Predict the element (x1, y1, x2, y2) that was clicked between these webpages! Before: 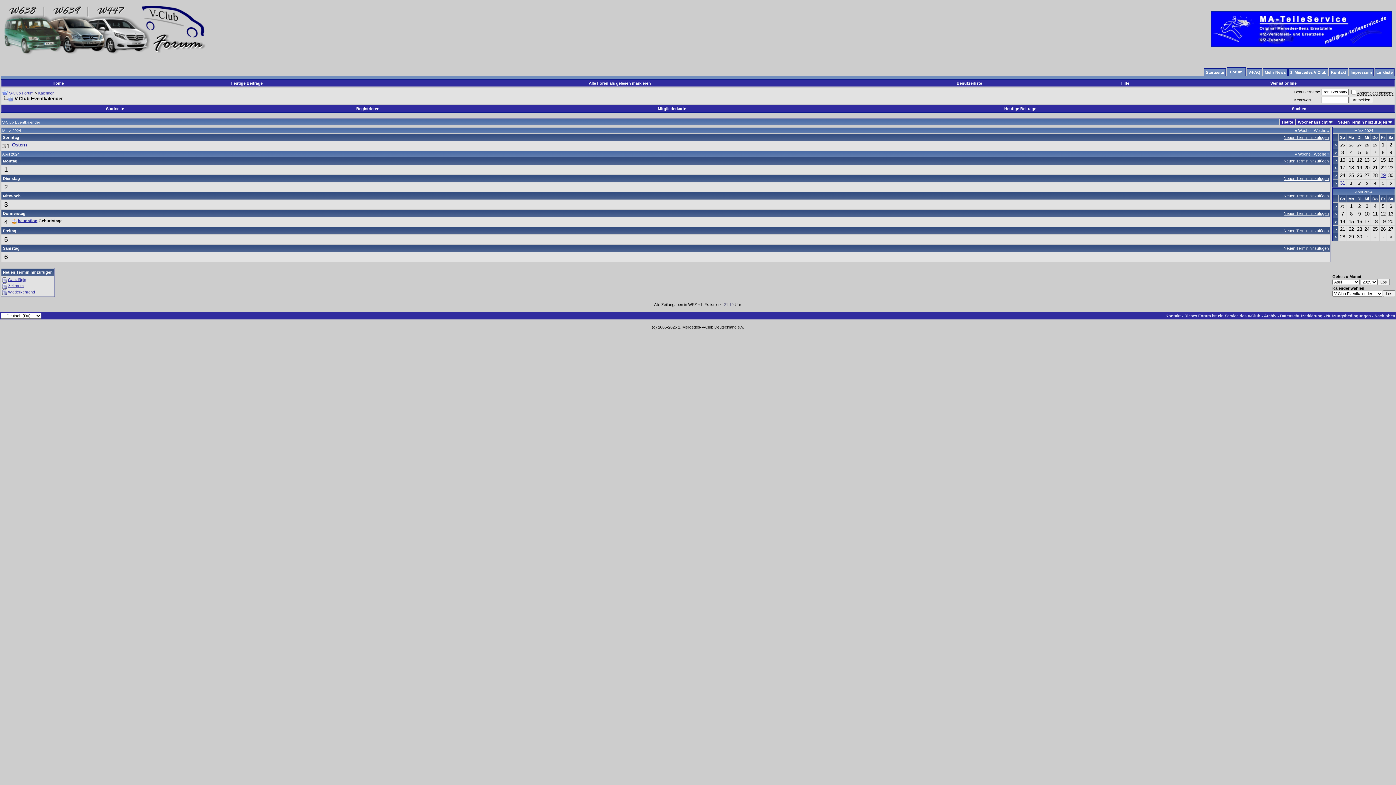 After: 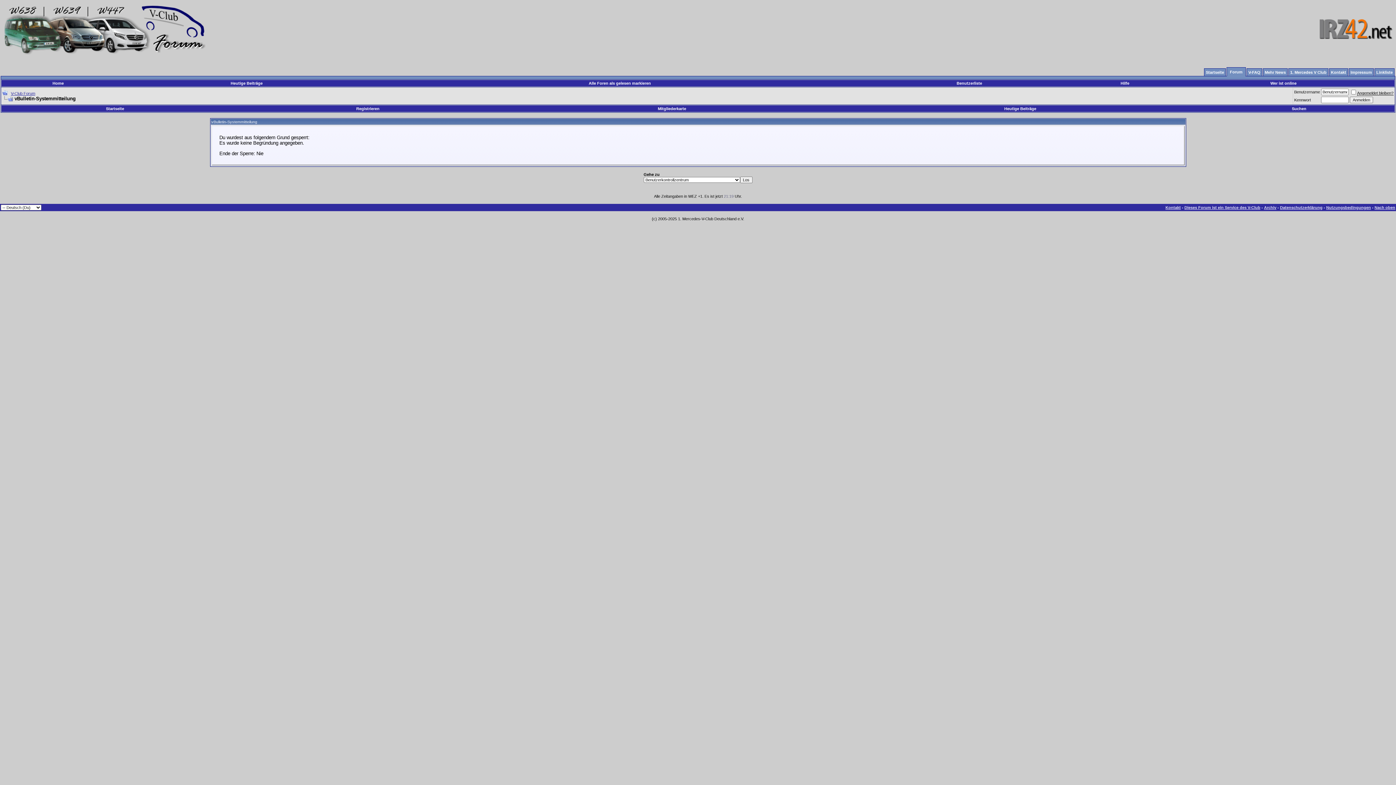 Action: label: Neuen Termin hinzufügen bbox: (1284, 158, 1329, 163)